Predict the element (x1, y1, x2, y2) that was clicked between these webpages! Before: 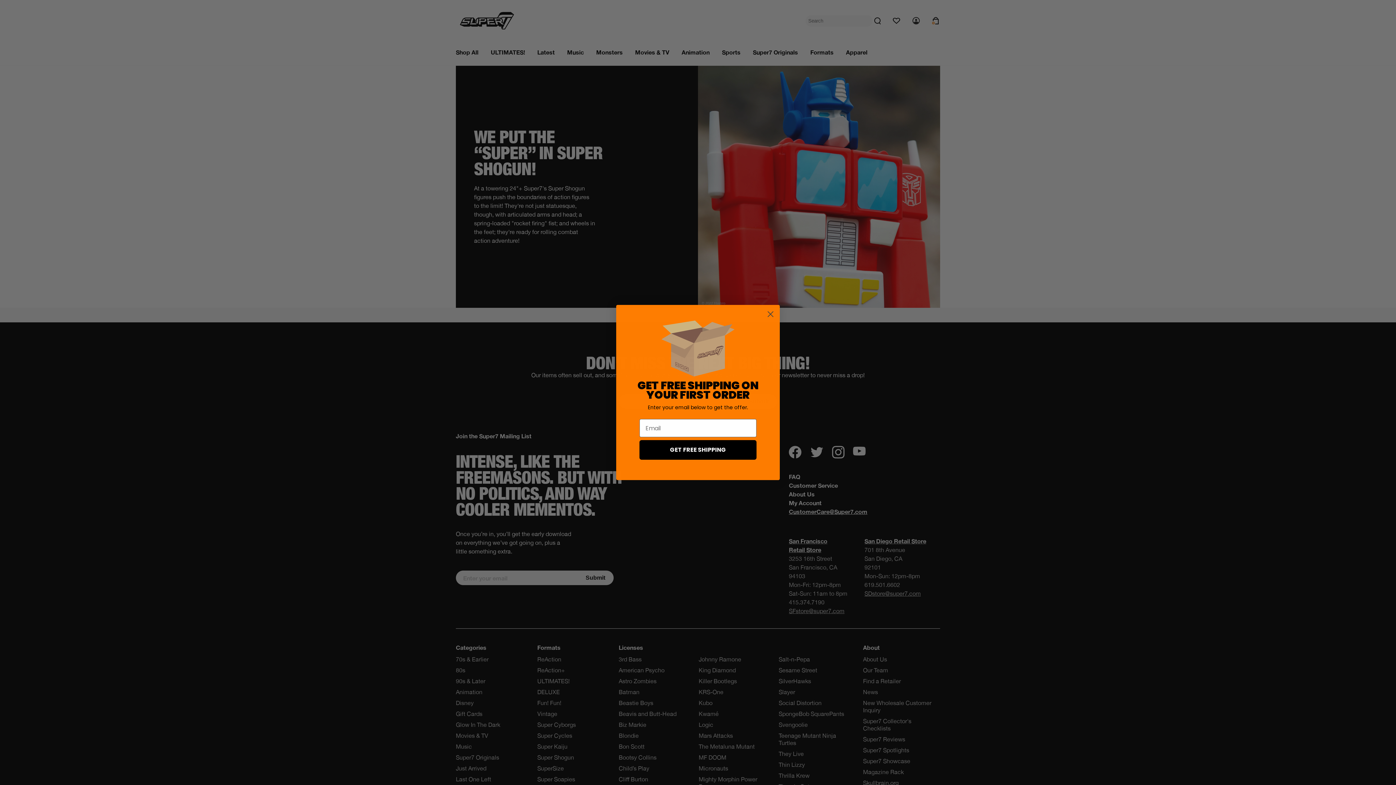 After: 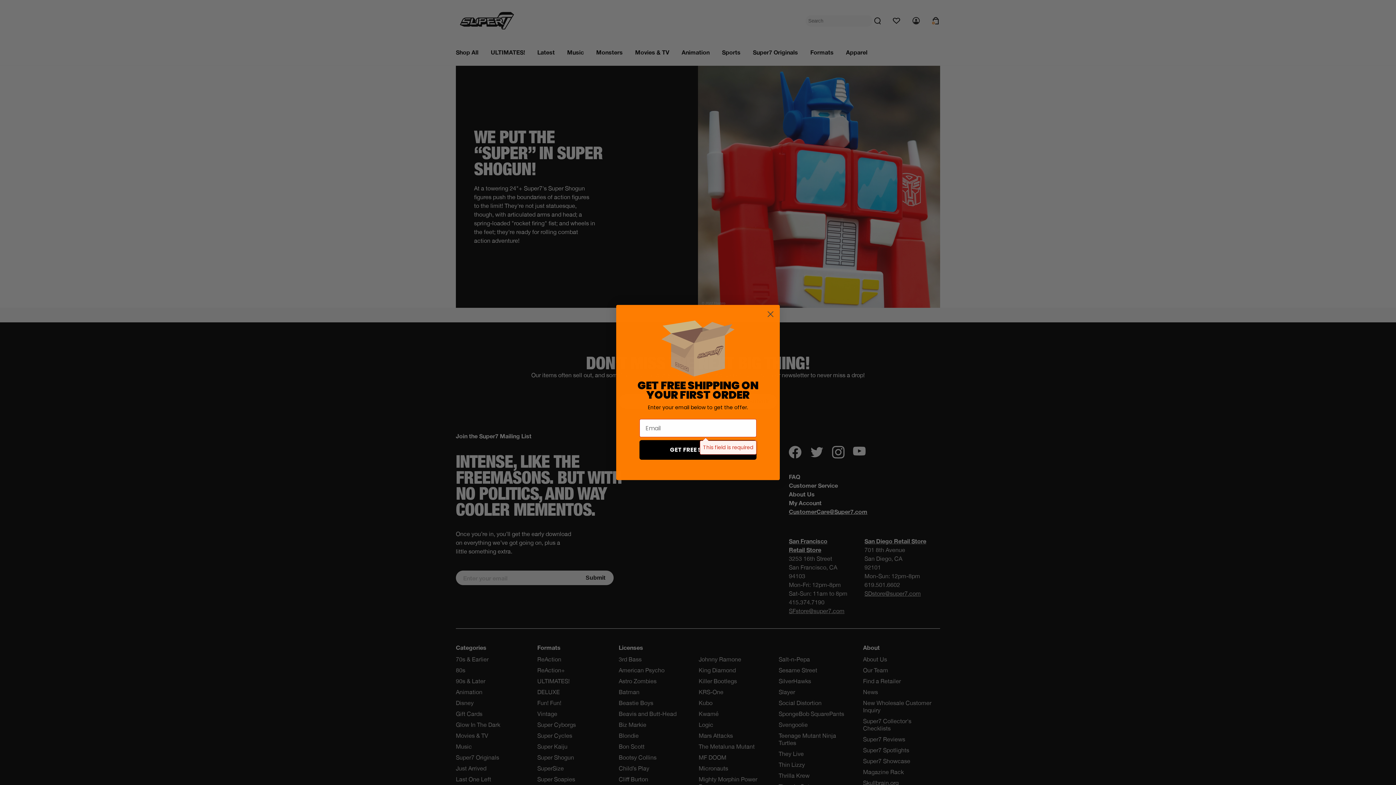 Action: label: GET FREE SHIPPING bbox: (639, 440, 756, 460)